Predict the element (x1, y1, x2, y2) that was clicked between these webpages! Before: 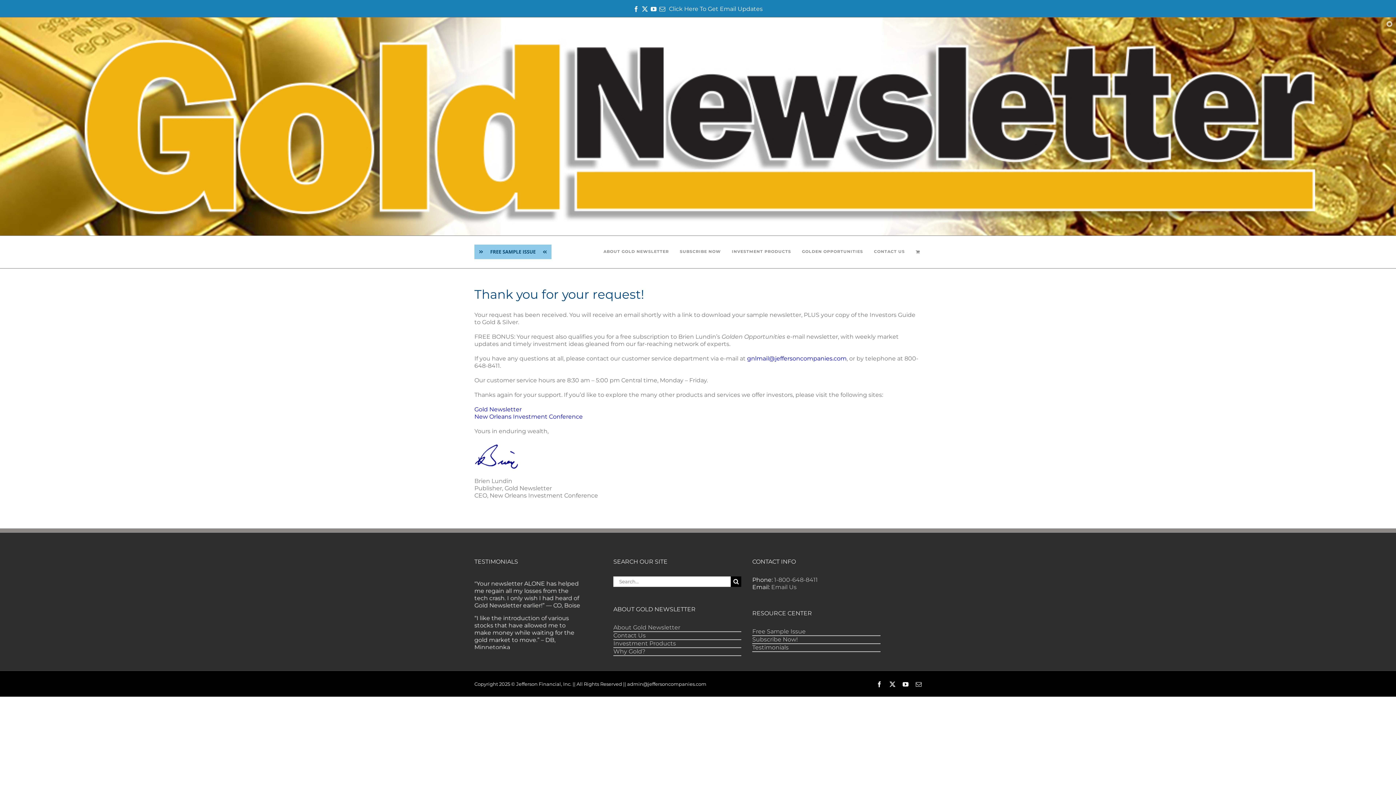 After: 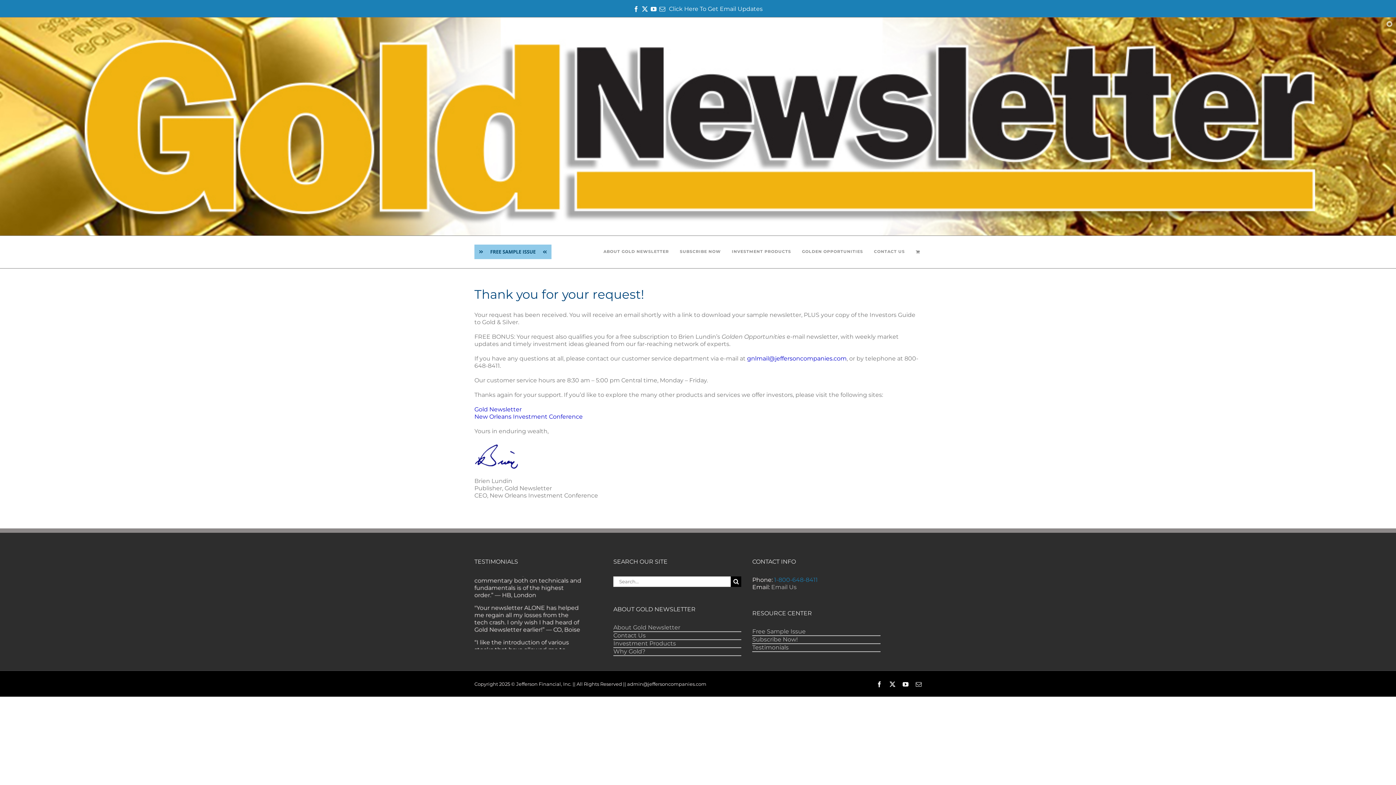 Action: bbox: (774, 576, 817, 583) label: 1-800-648-8411